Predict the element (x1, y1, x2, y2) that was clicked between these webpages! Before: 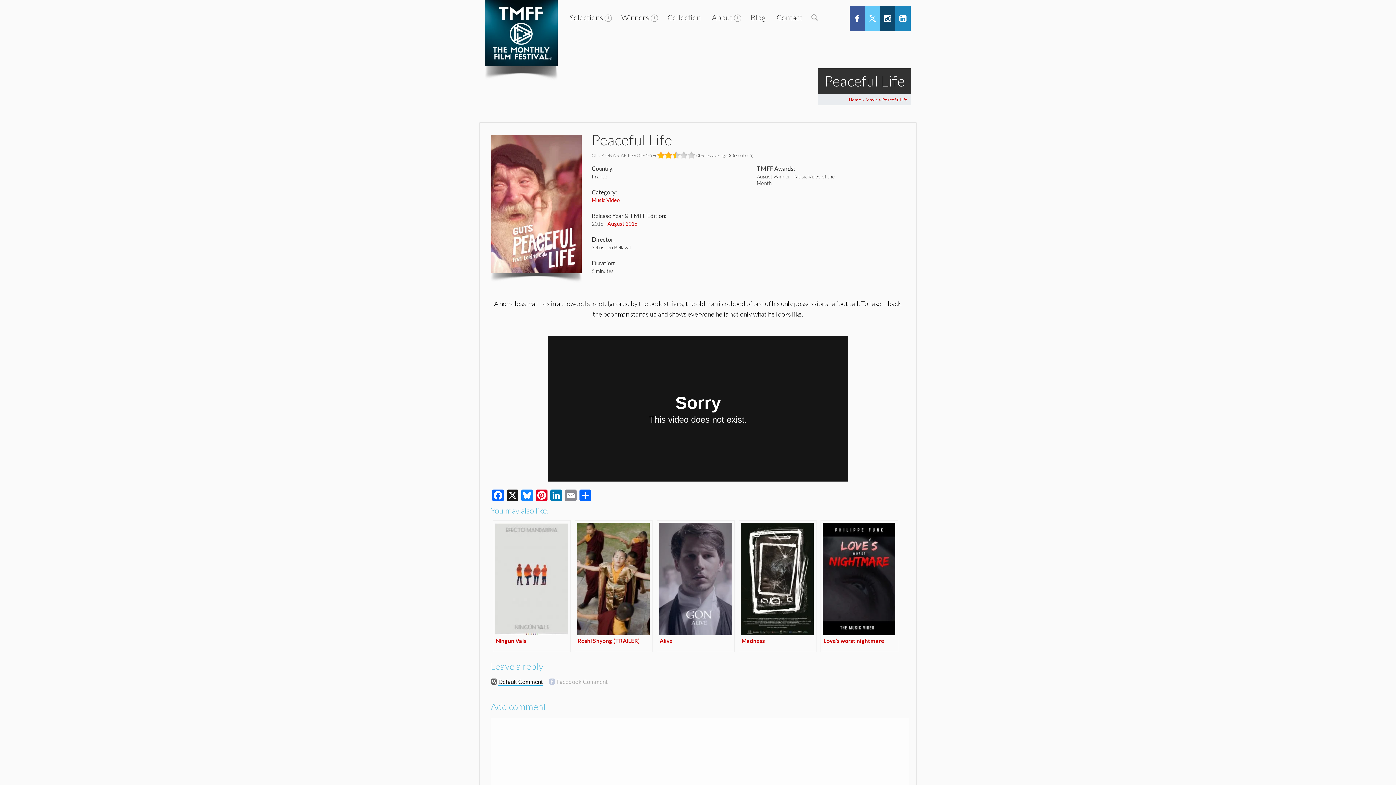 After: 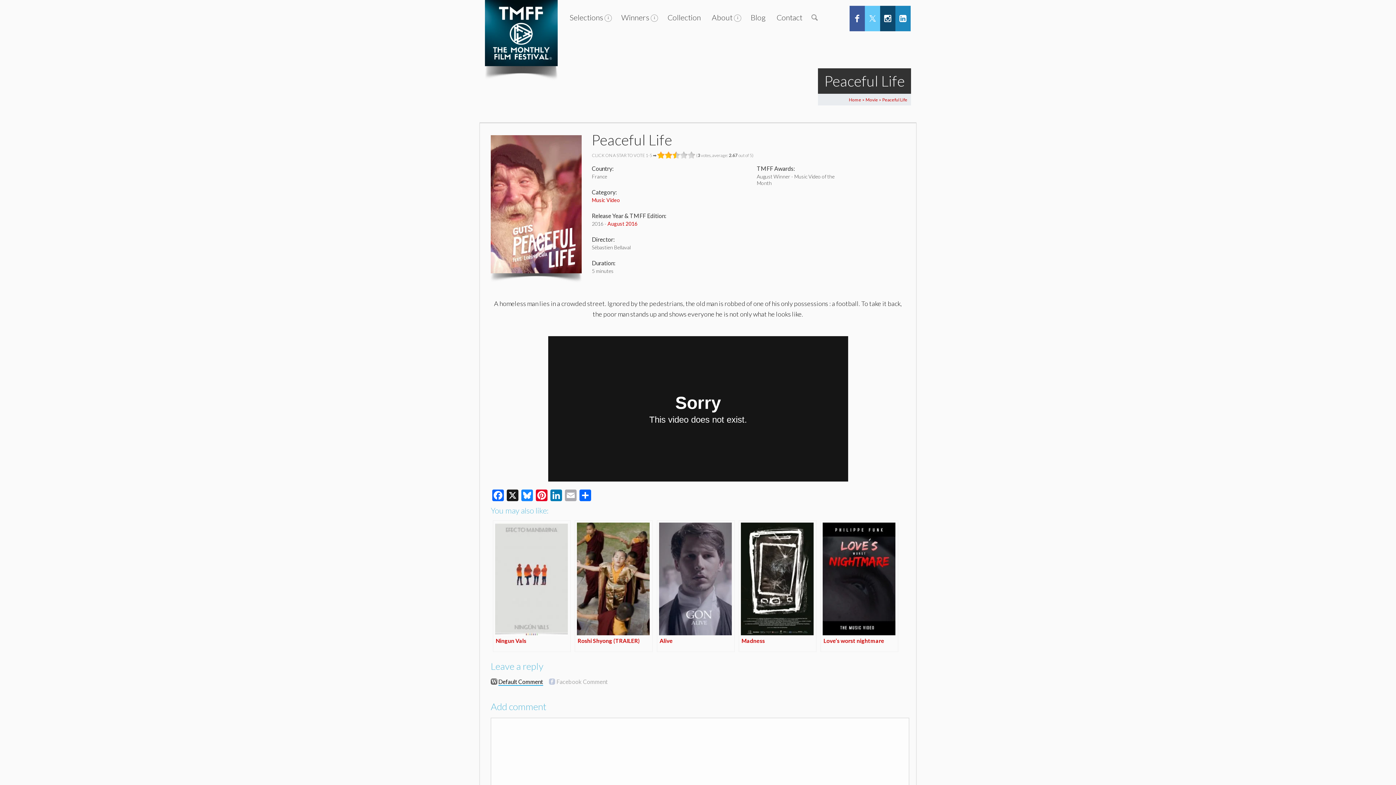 Action: label: Email bbox: (563, 489, 578, 502)